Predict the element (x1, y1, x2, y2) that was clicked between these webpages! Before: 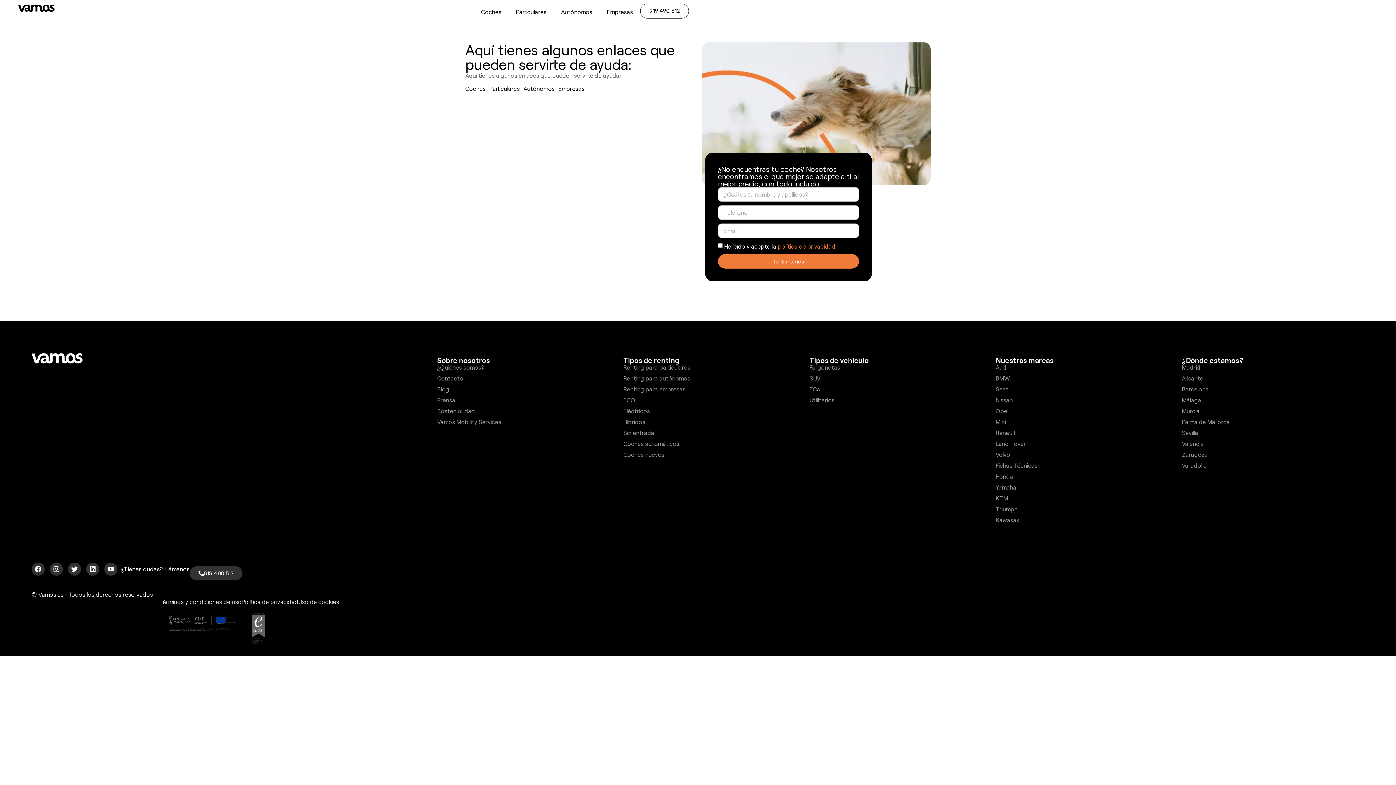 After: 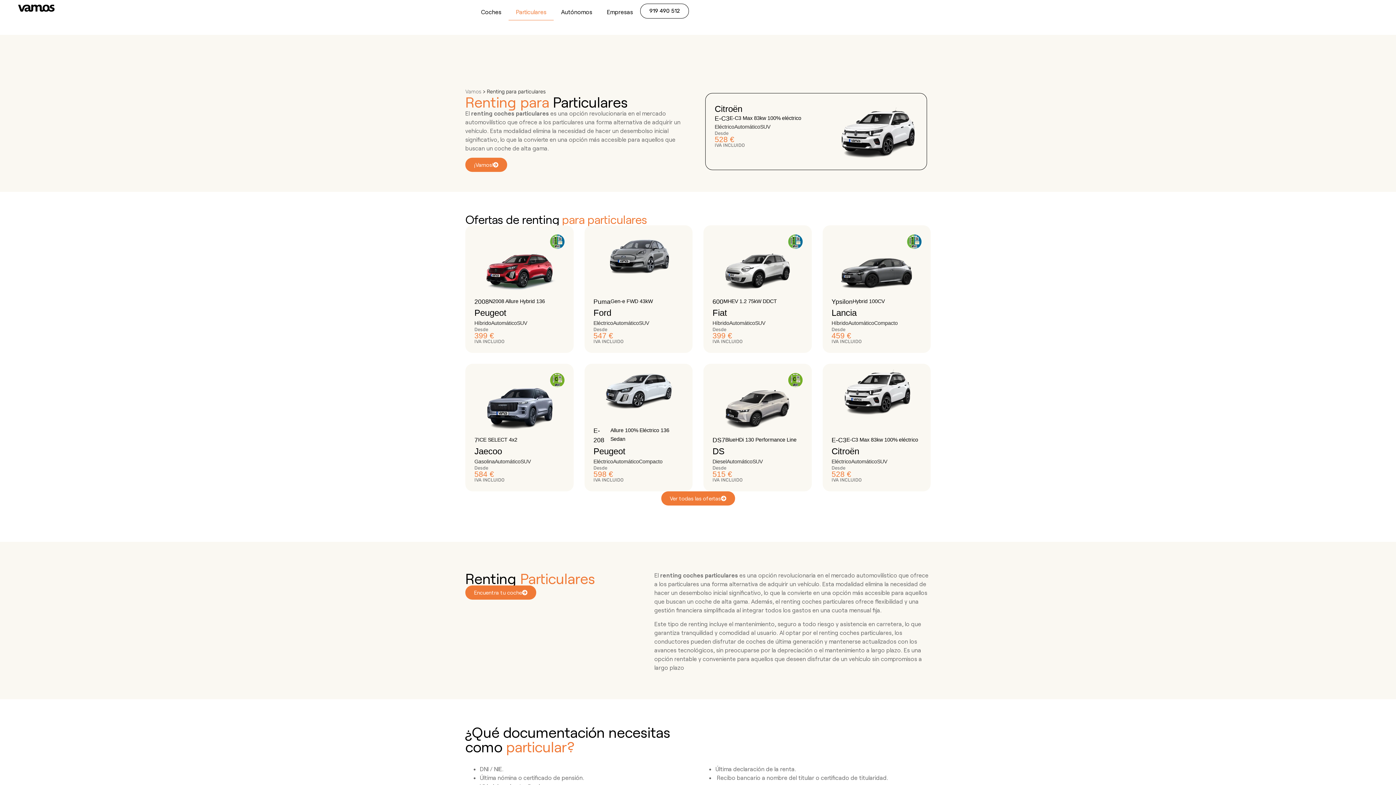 Action: bbox: (489, 85, 520, 92) label: Particulares